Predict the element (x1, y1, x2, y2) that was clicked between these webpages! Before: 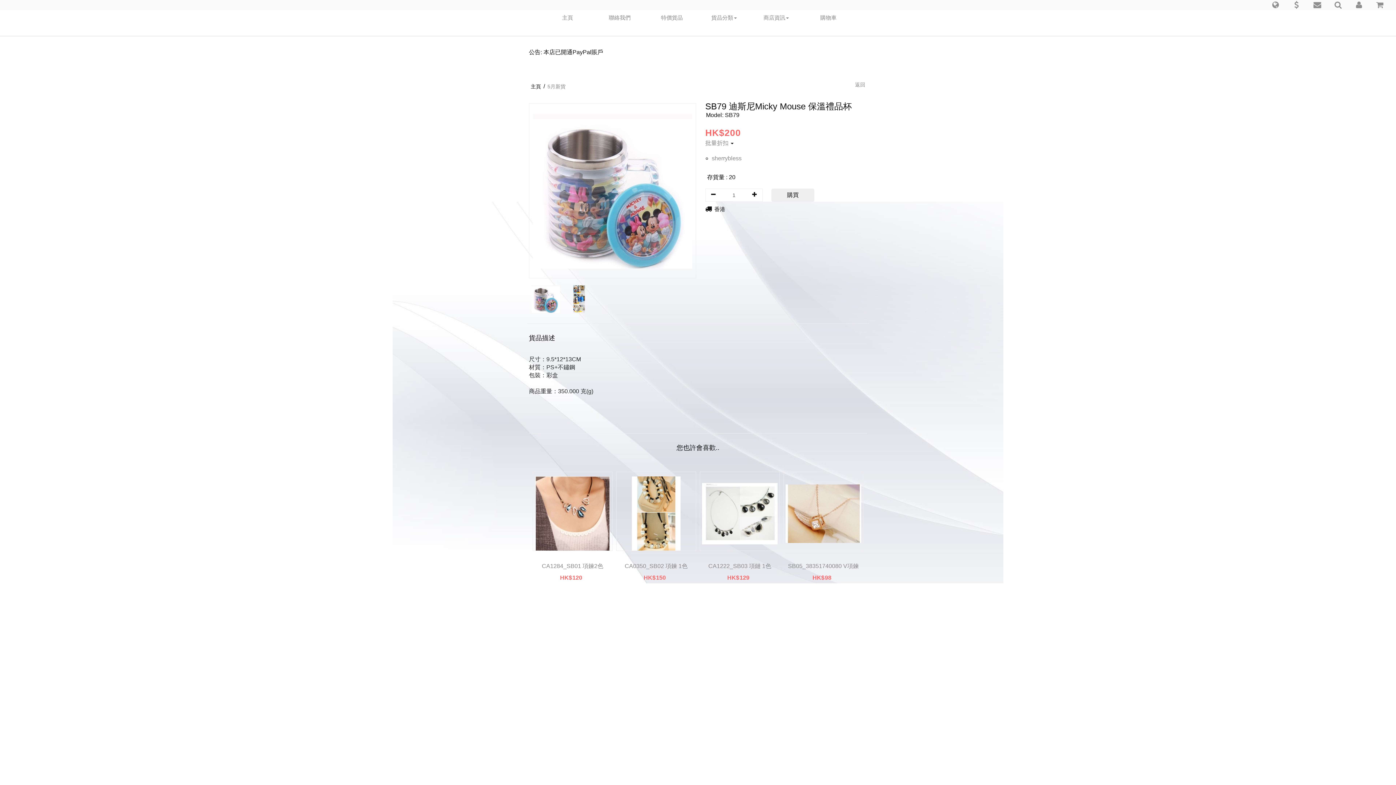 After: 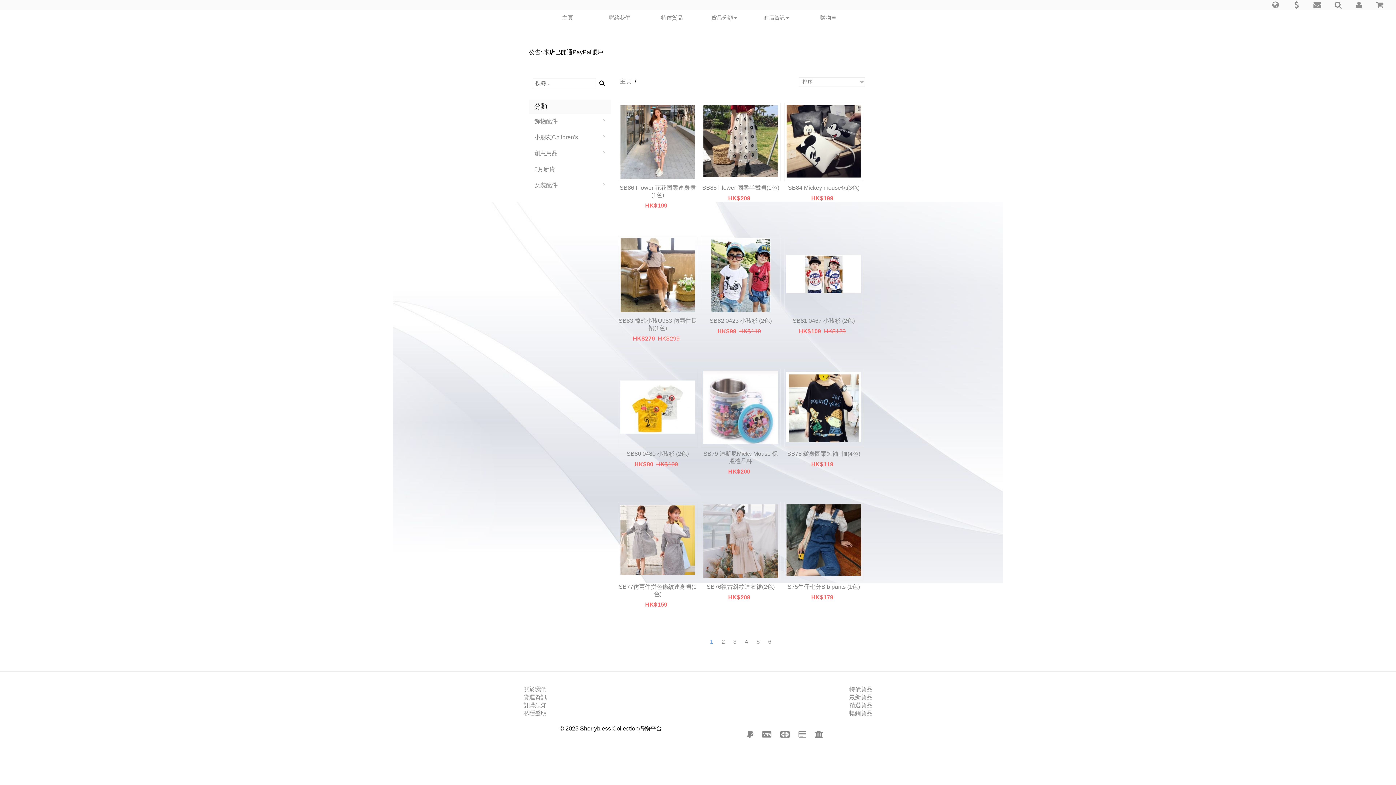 Action: label: 特價貨品 bbox: (646, 10, 697, 25)